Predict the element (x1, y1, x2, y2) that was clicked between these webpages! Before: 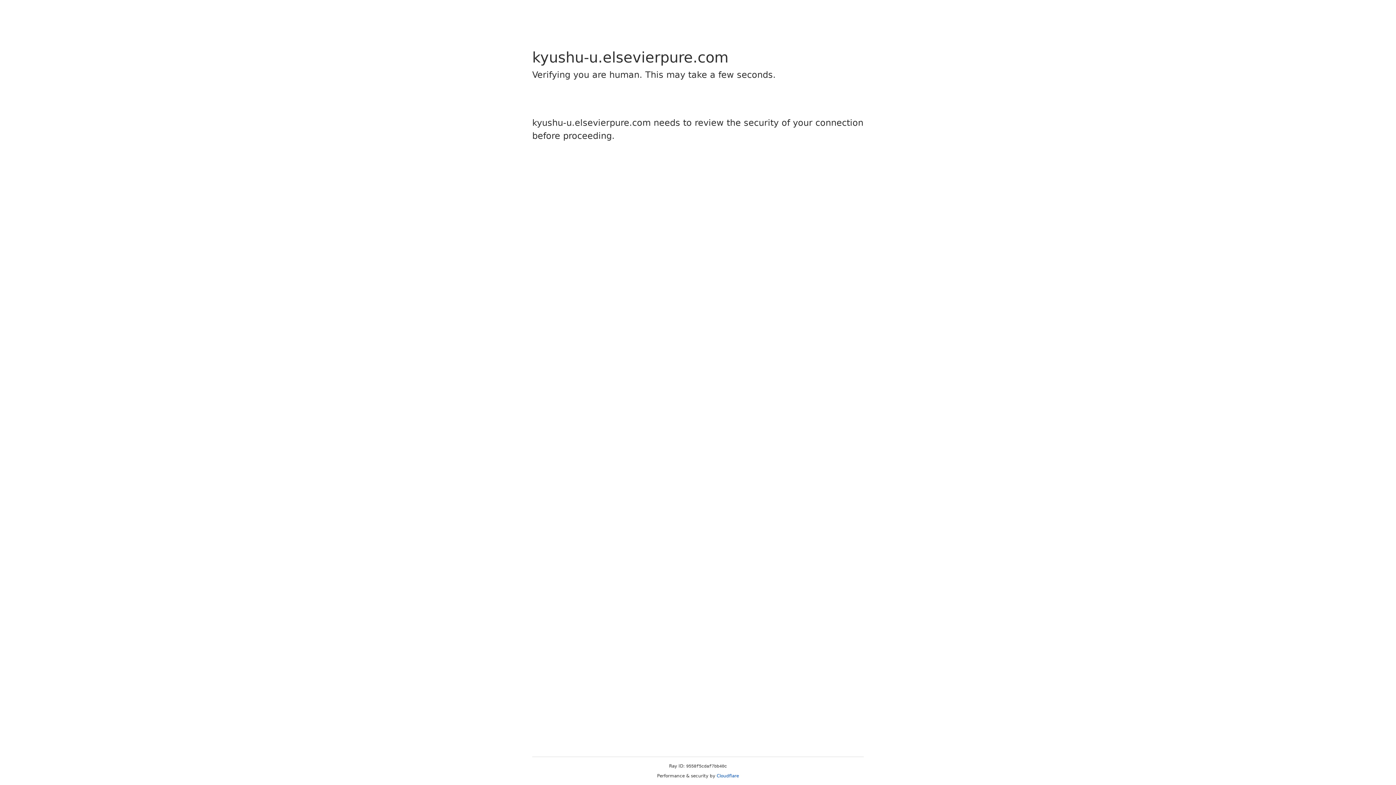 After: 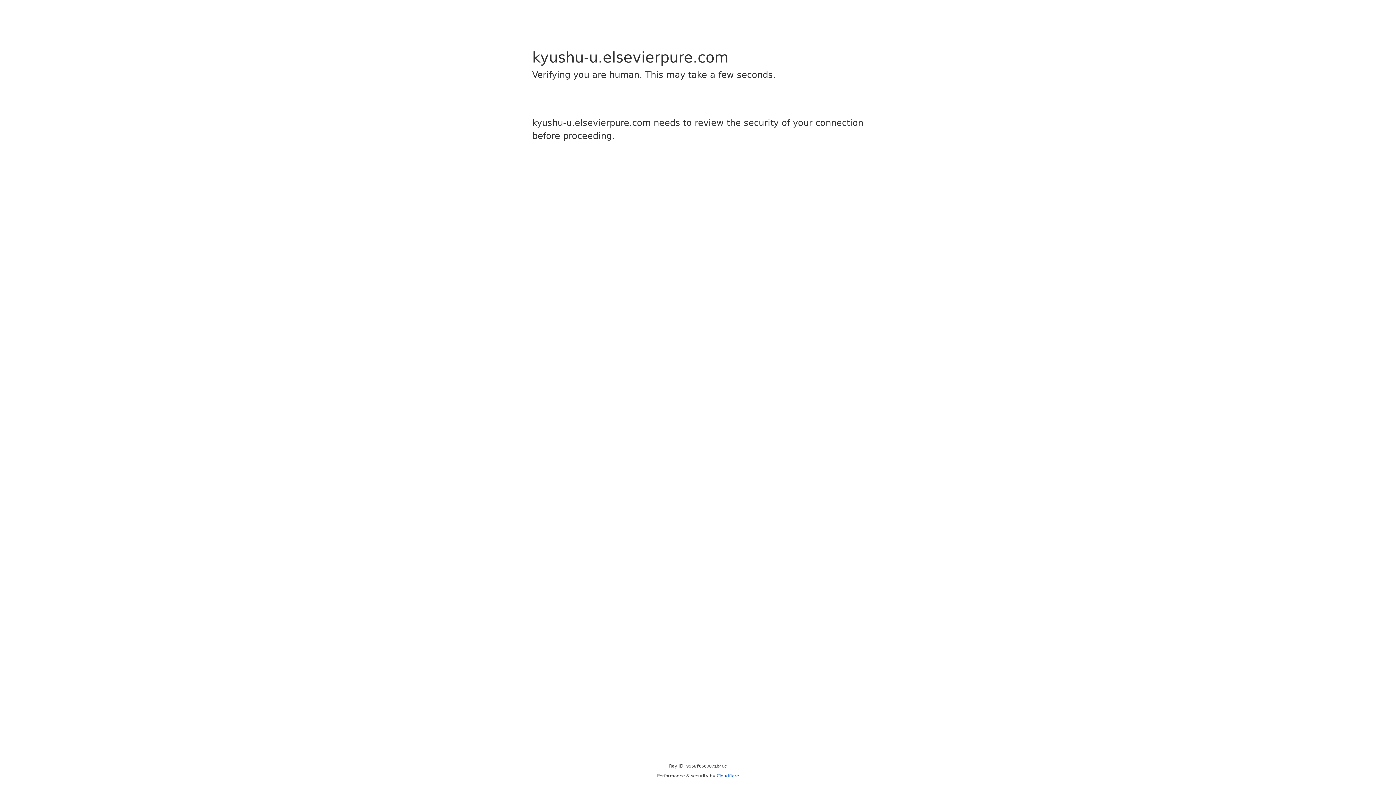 Action: bbox: (716, 773, 739, 778) label: Cloudflare